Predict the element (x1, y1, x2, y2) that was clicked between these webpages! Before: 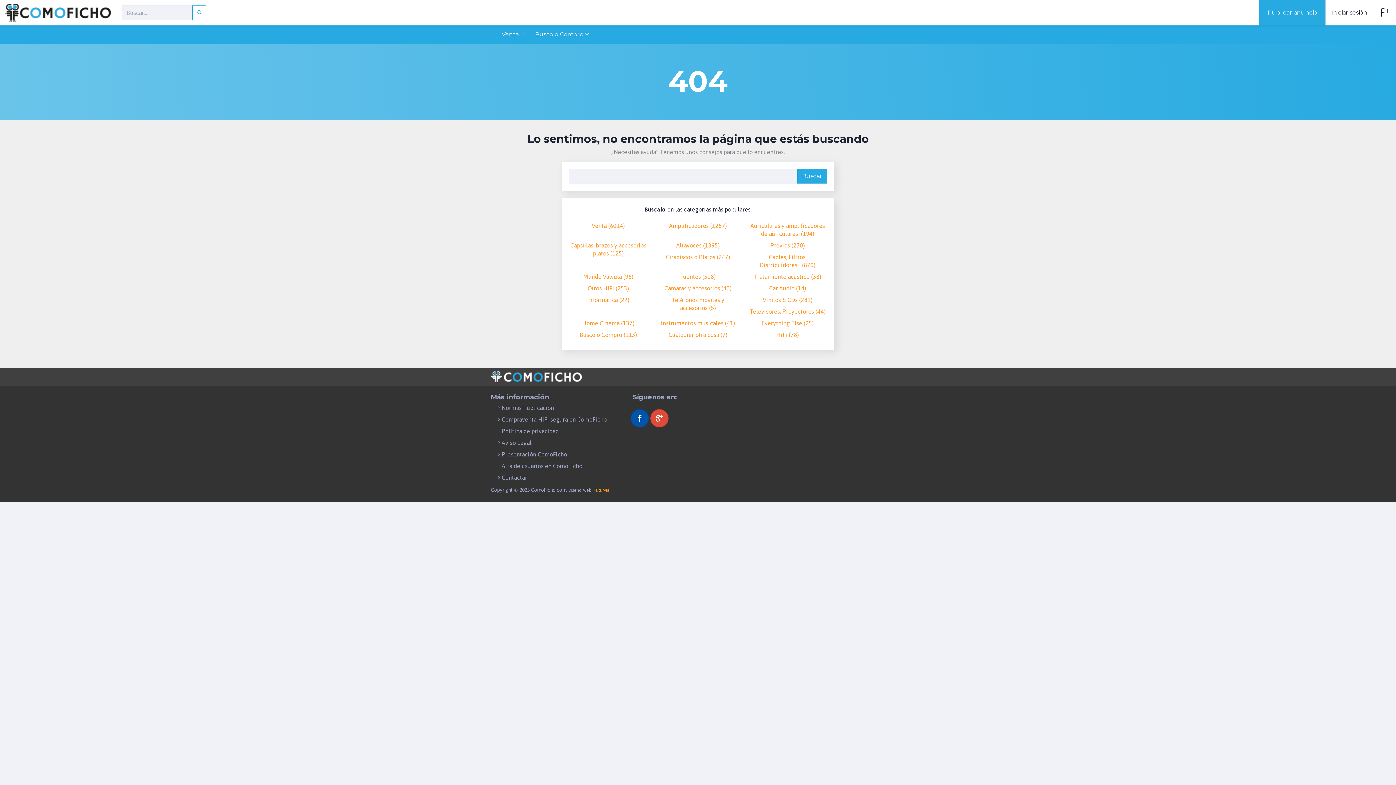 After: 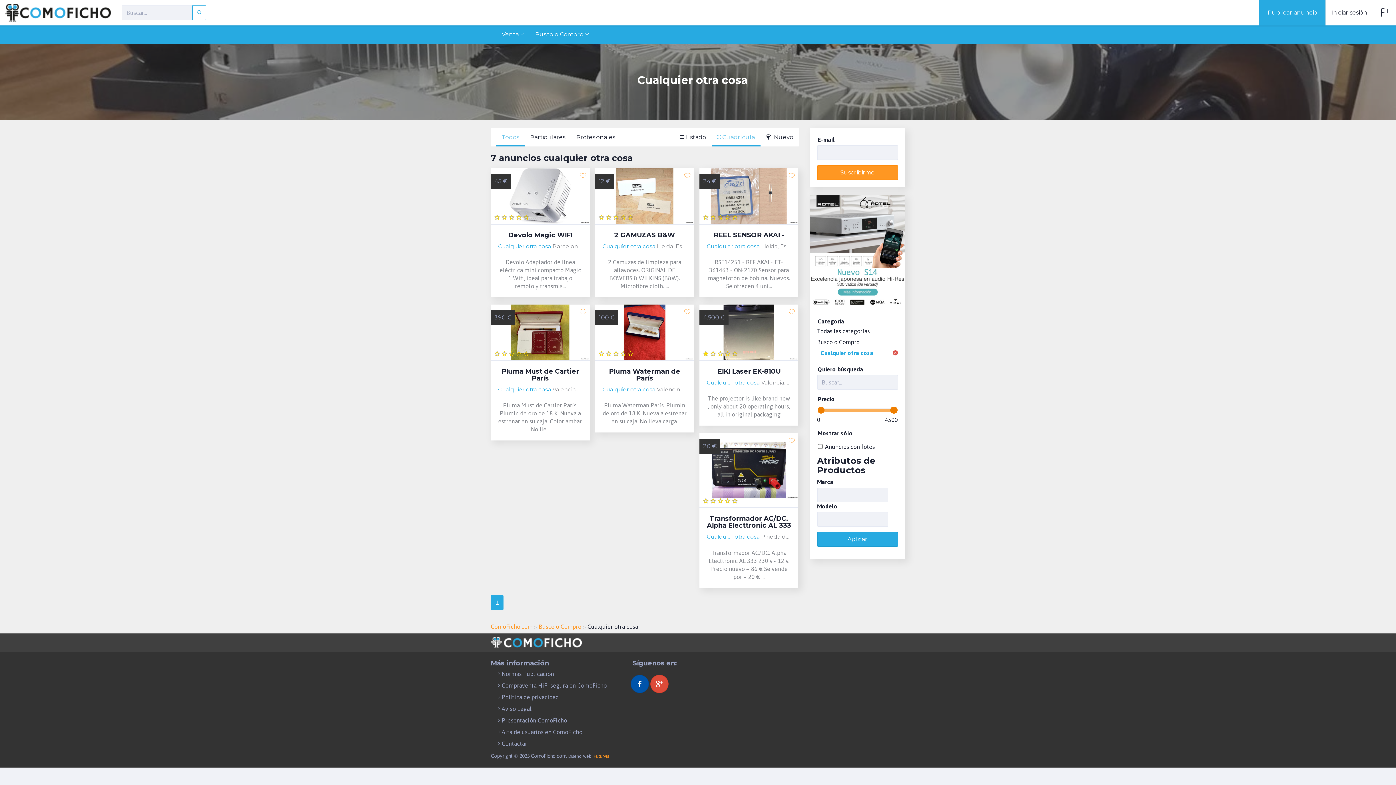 Action: label: Cualquier otra cosa (7) bbox: (668, 331, 727, 338)